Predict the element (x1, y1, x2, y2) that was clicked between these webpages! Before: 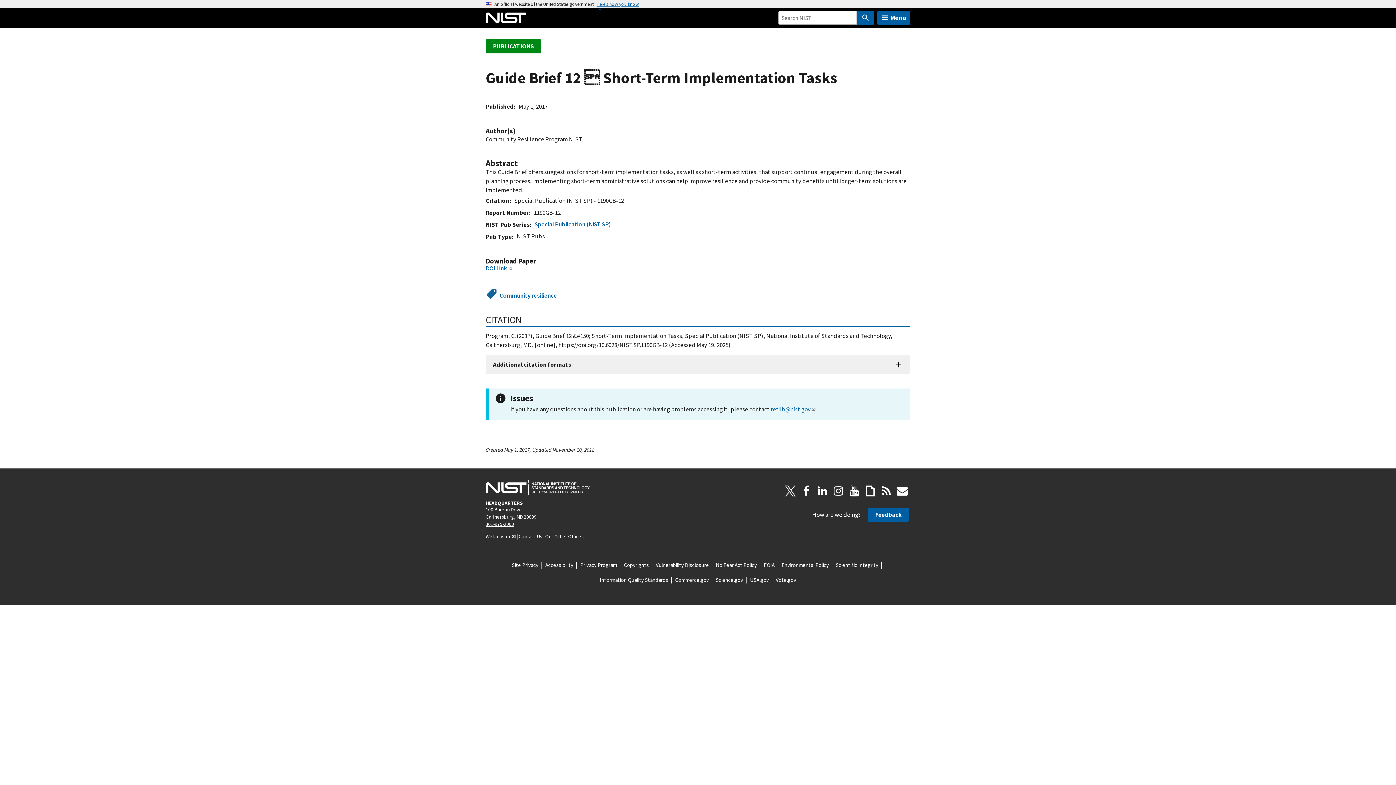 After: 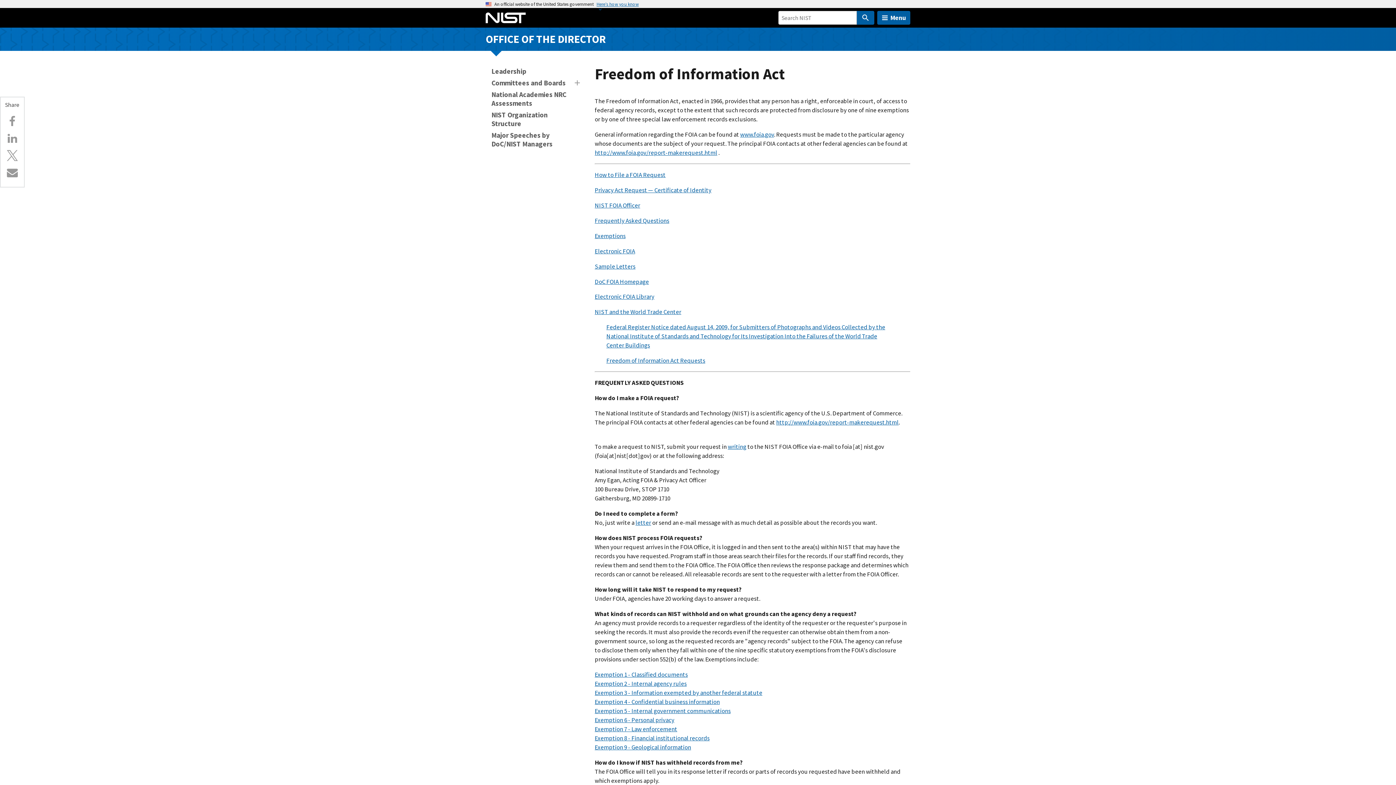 Action: bbox: (764, 561, 774, 569) label: FOIA